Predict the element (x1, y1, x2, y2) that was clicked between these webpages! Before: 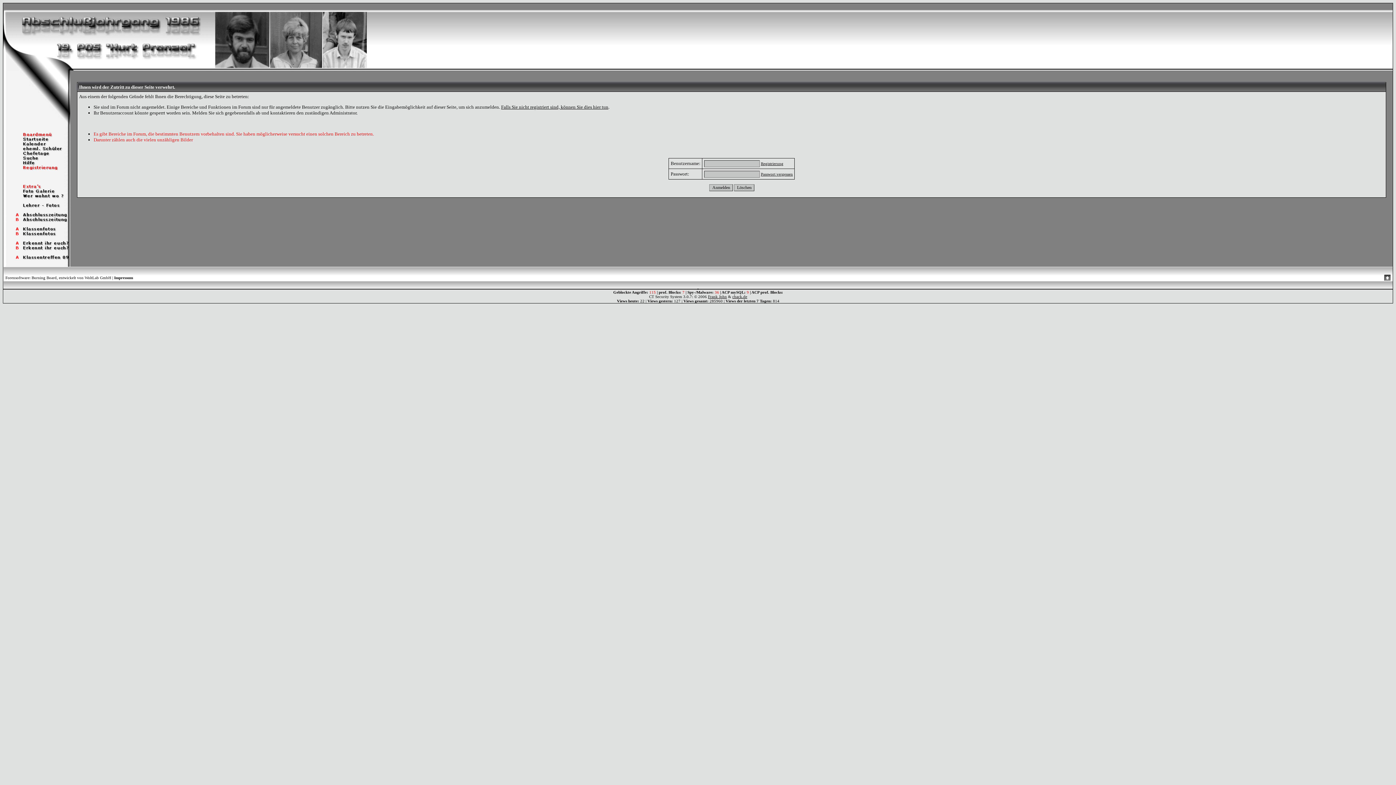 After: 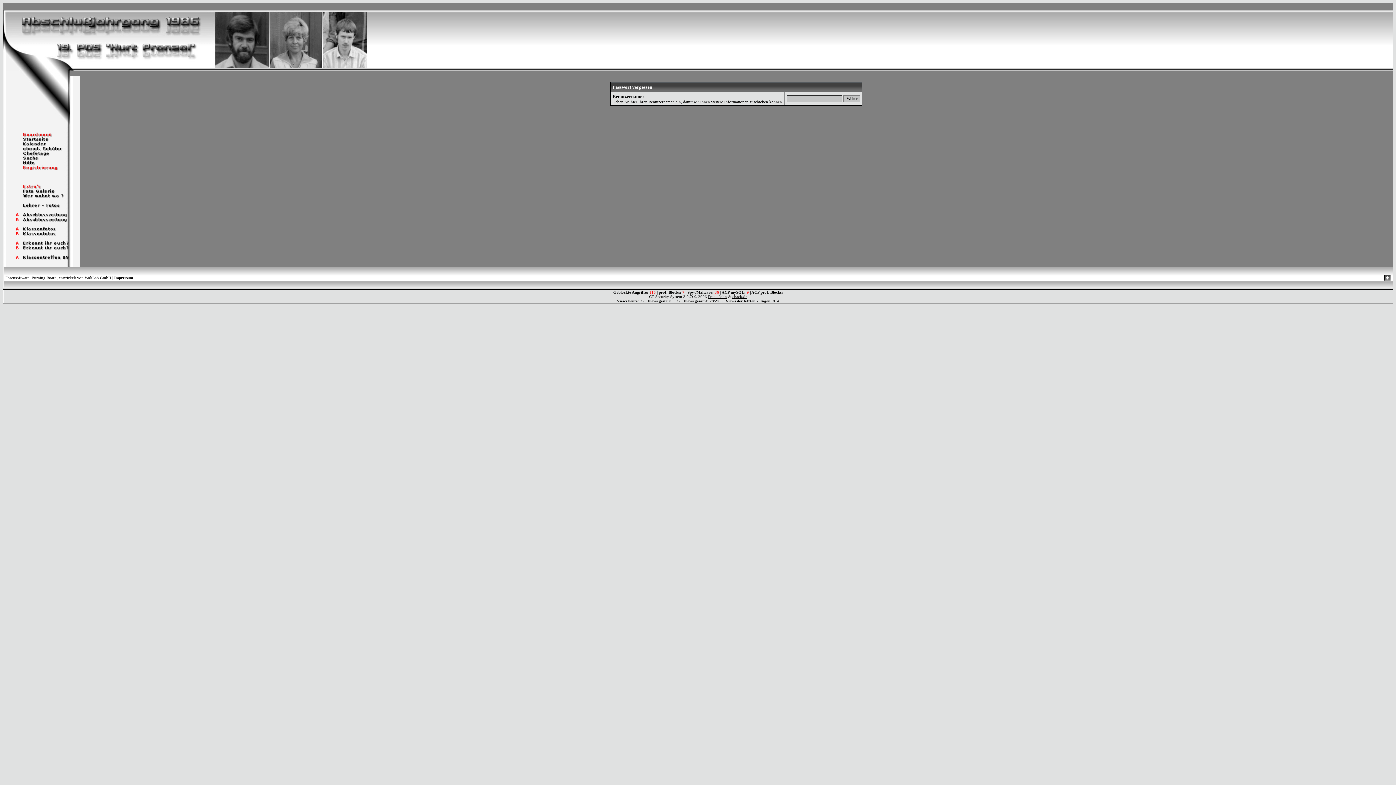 Action: label: Passwort vergessen bbox: (761, 172, 793, 176)